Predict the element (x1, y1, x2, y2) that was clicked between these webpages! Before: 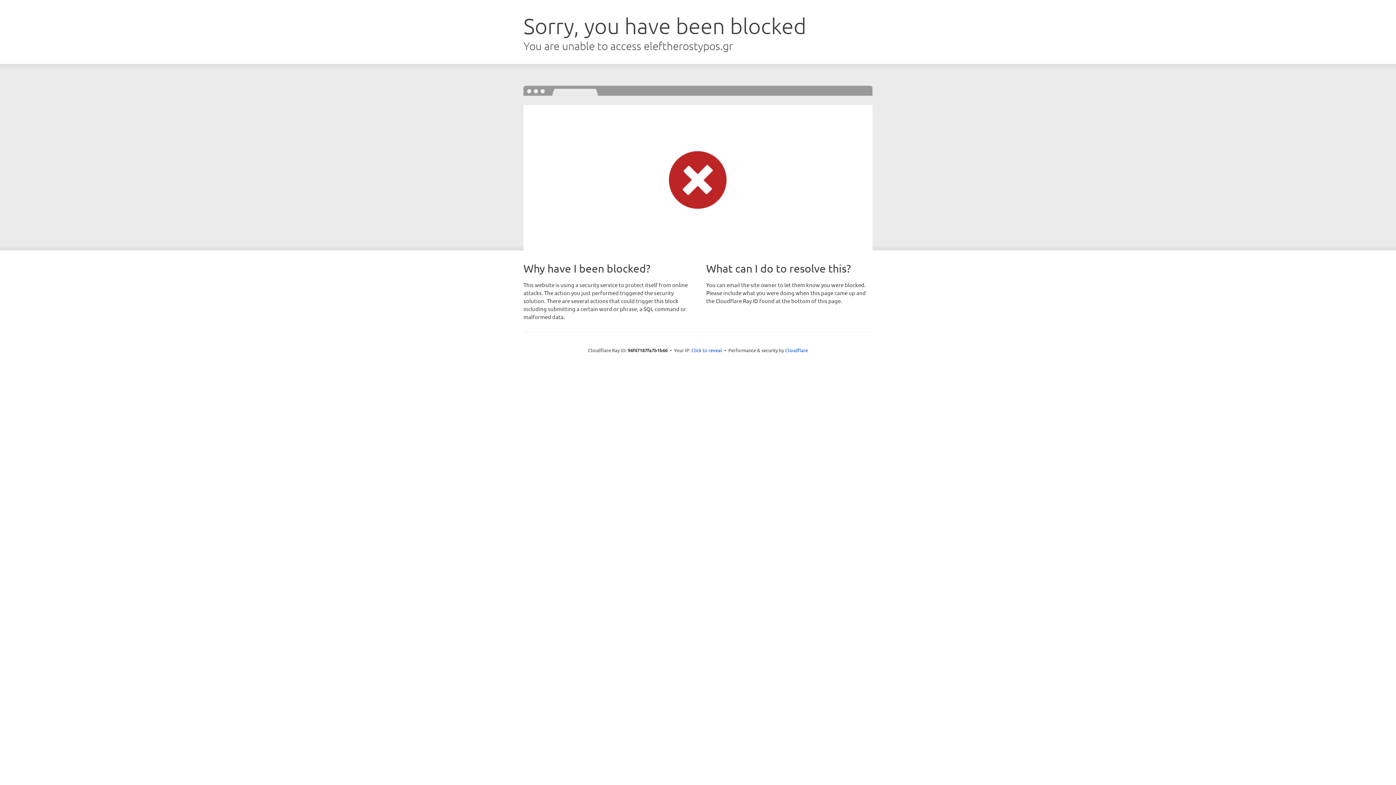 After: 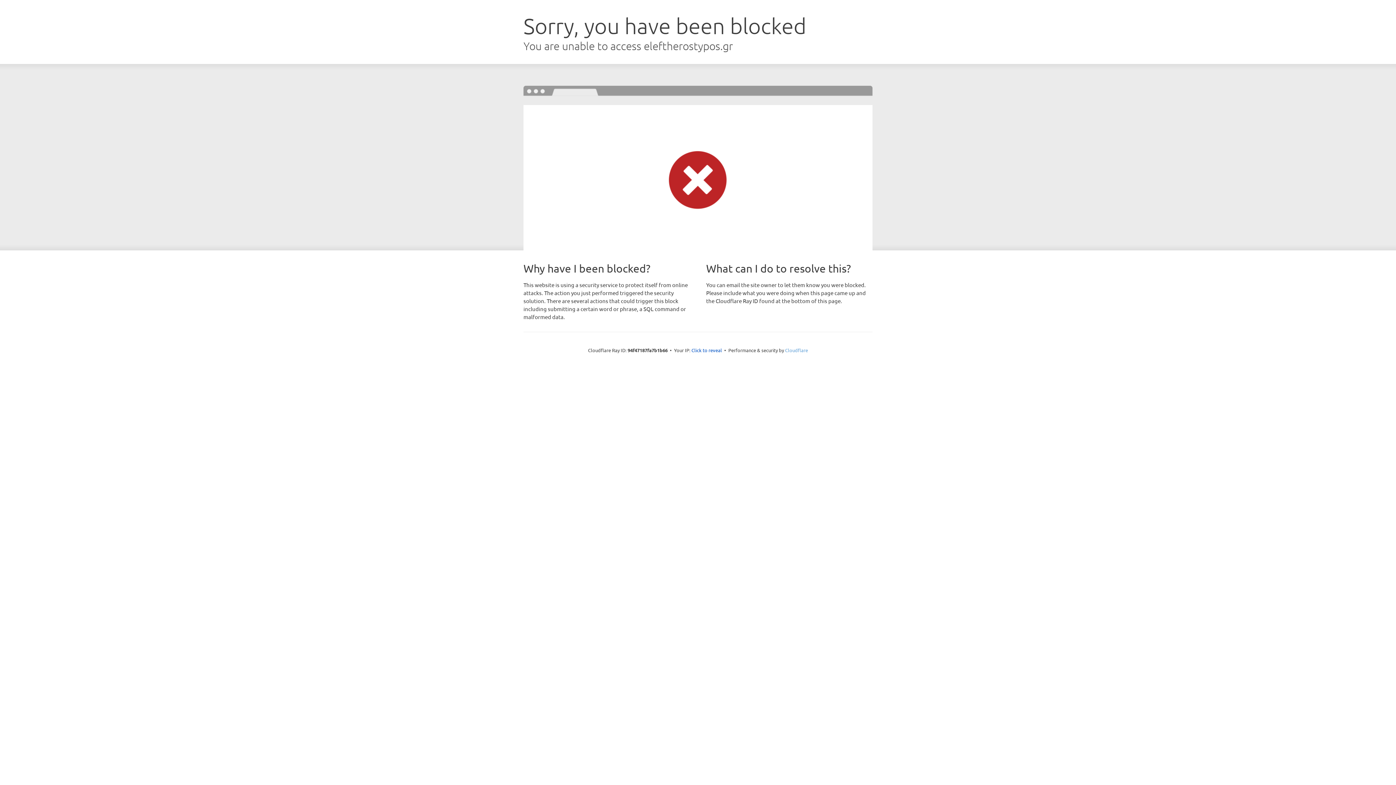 Action: label: Cloudflare bbox: (785, 347, 808, 353)